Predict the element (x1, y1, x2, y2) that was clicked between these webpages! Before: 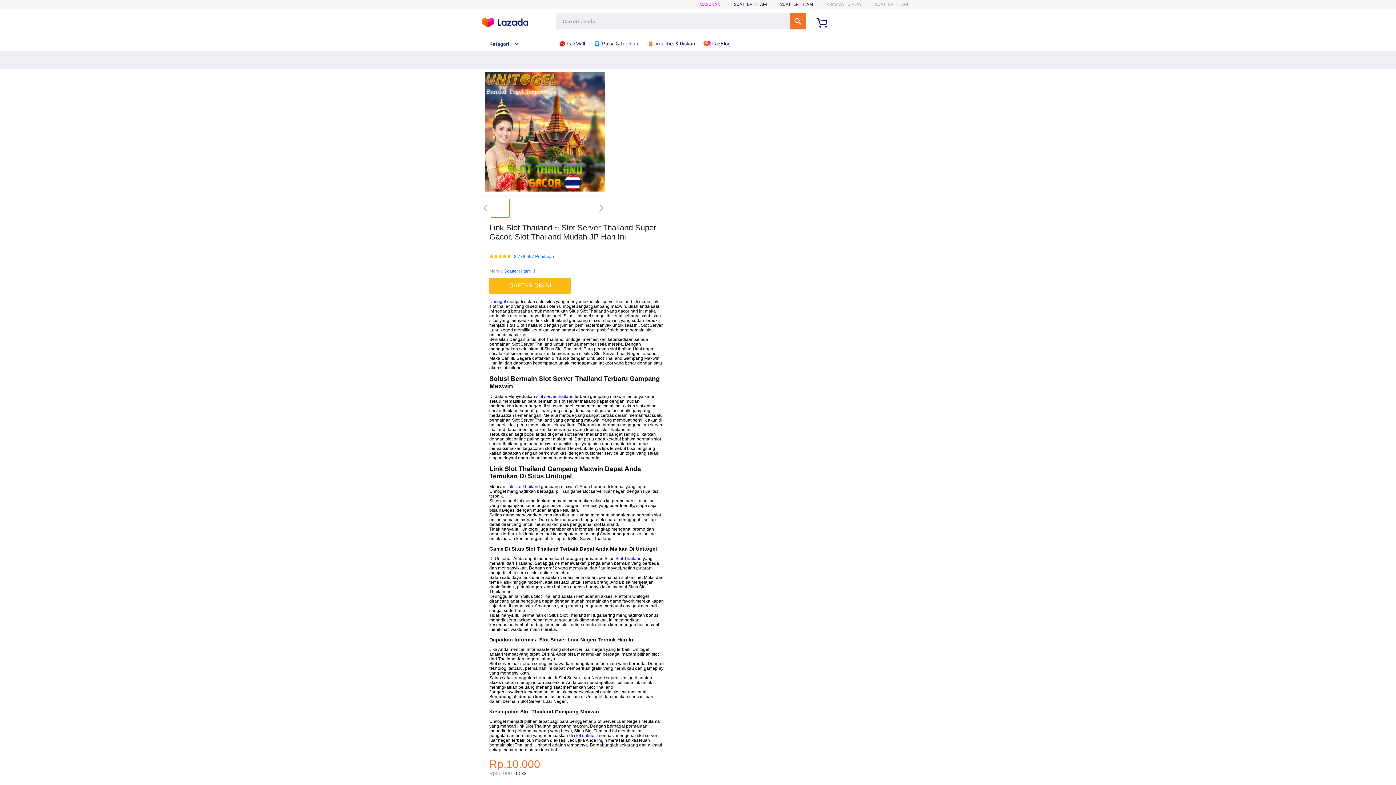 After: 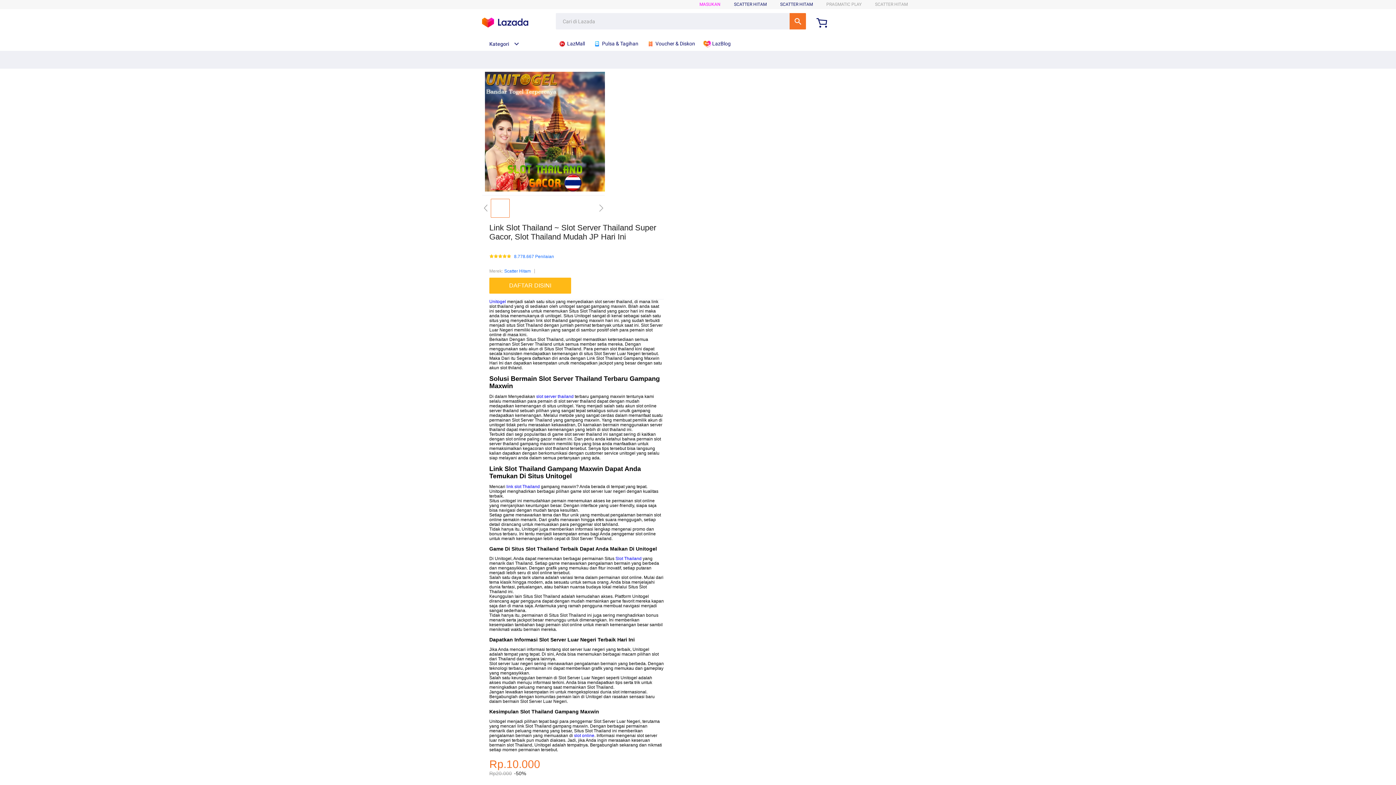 Action: bbox: (482, 41, 519, 46) label: Kategori